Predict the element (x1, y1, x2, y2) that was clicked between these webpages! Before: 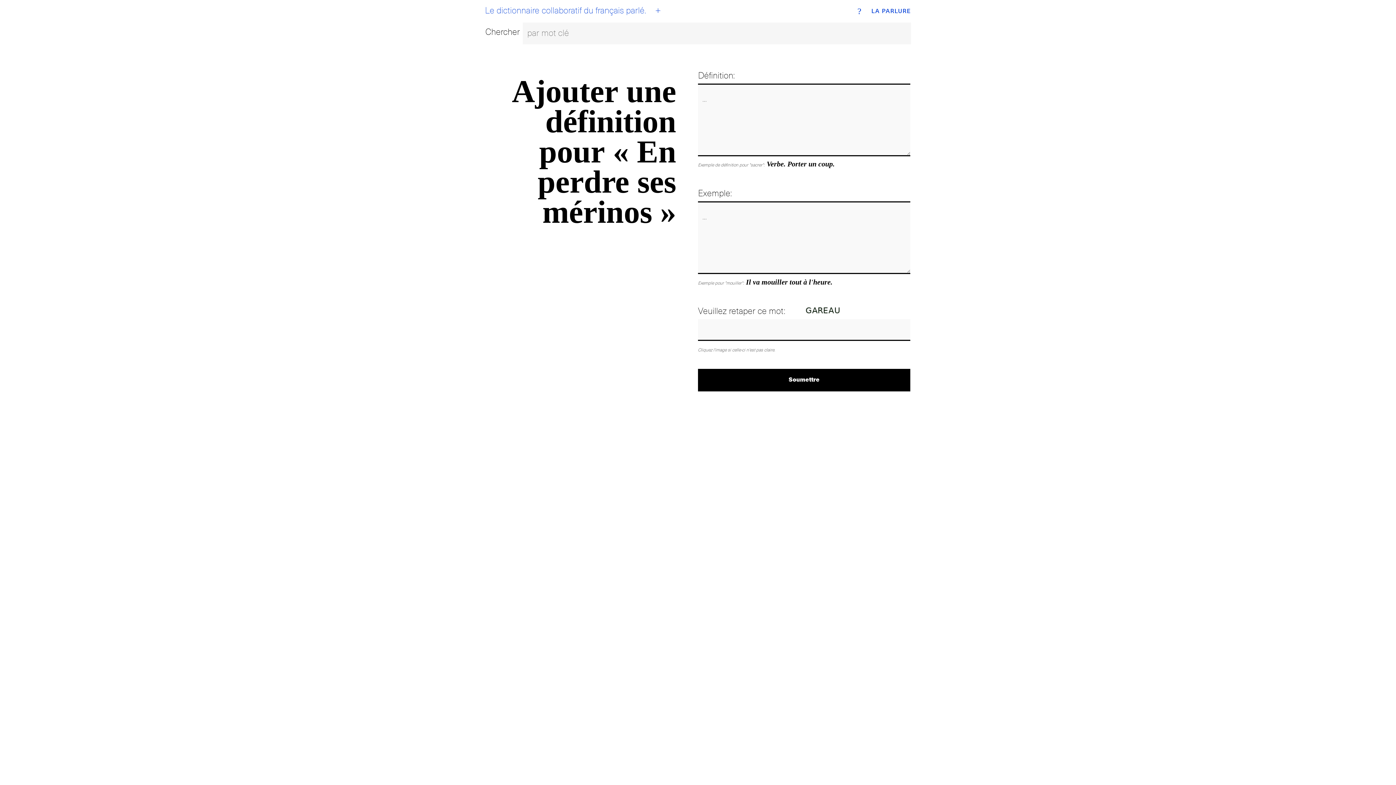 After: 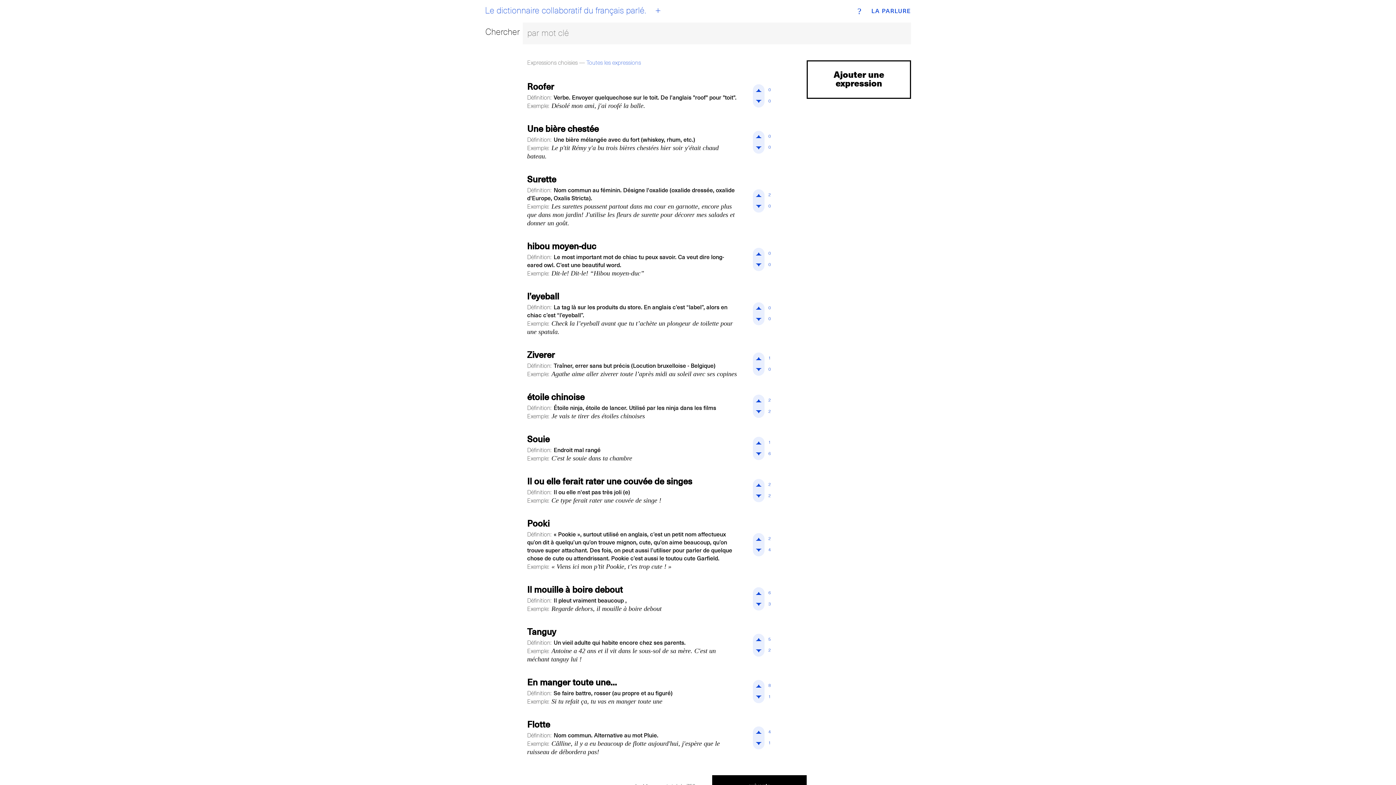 Action: bbox: (871, 8, 911, 14) label: LA PARLURE